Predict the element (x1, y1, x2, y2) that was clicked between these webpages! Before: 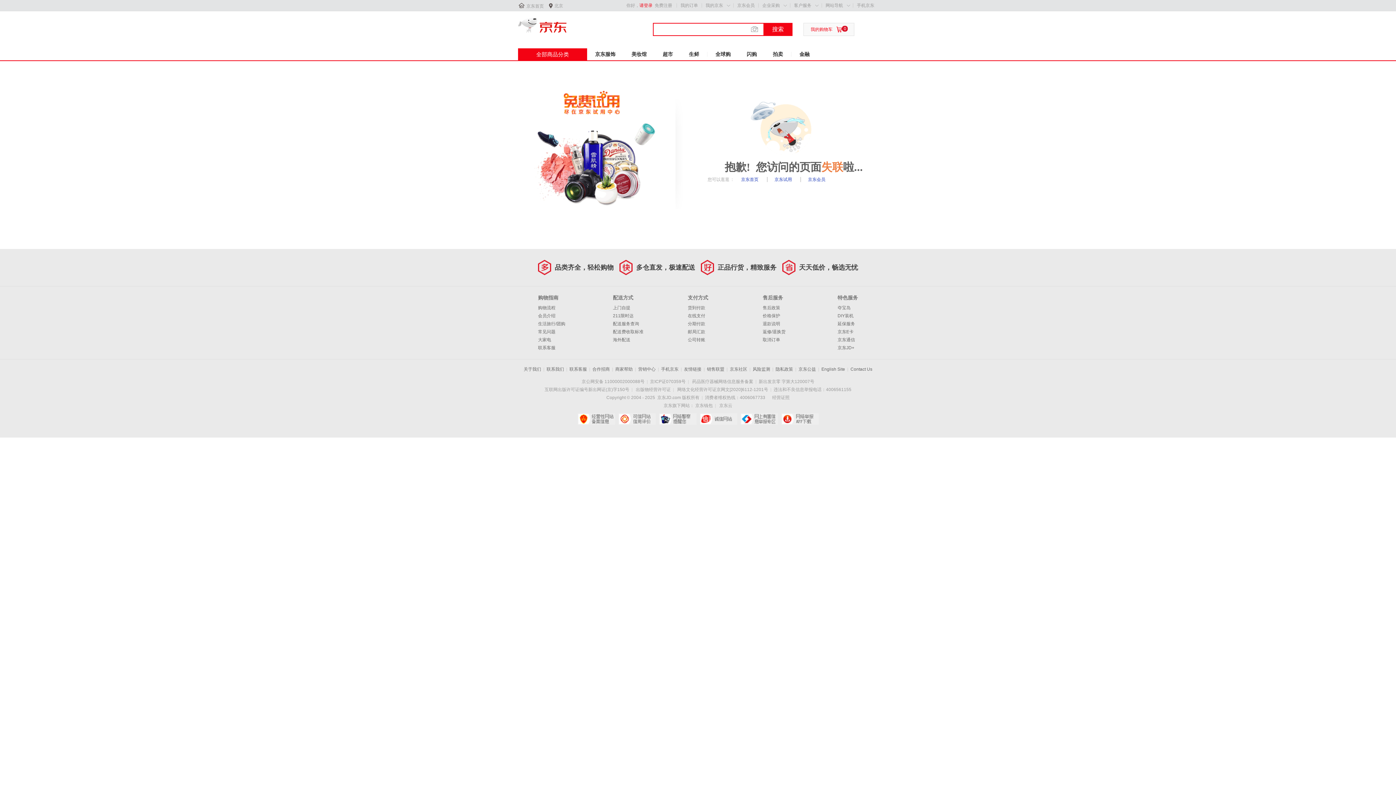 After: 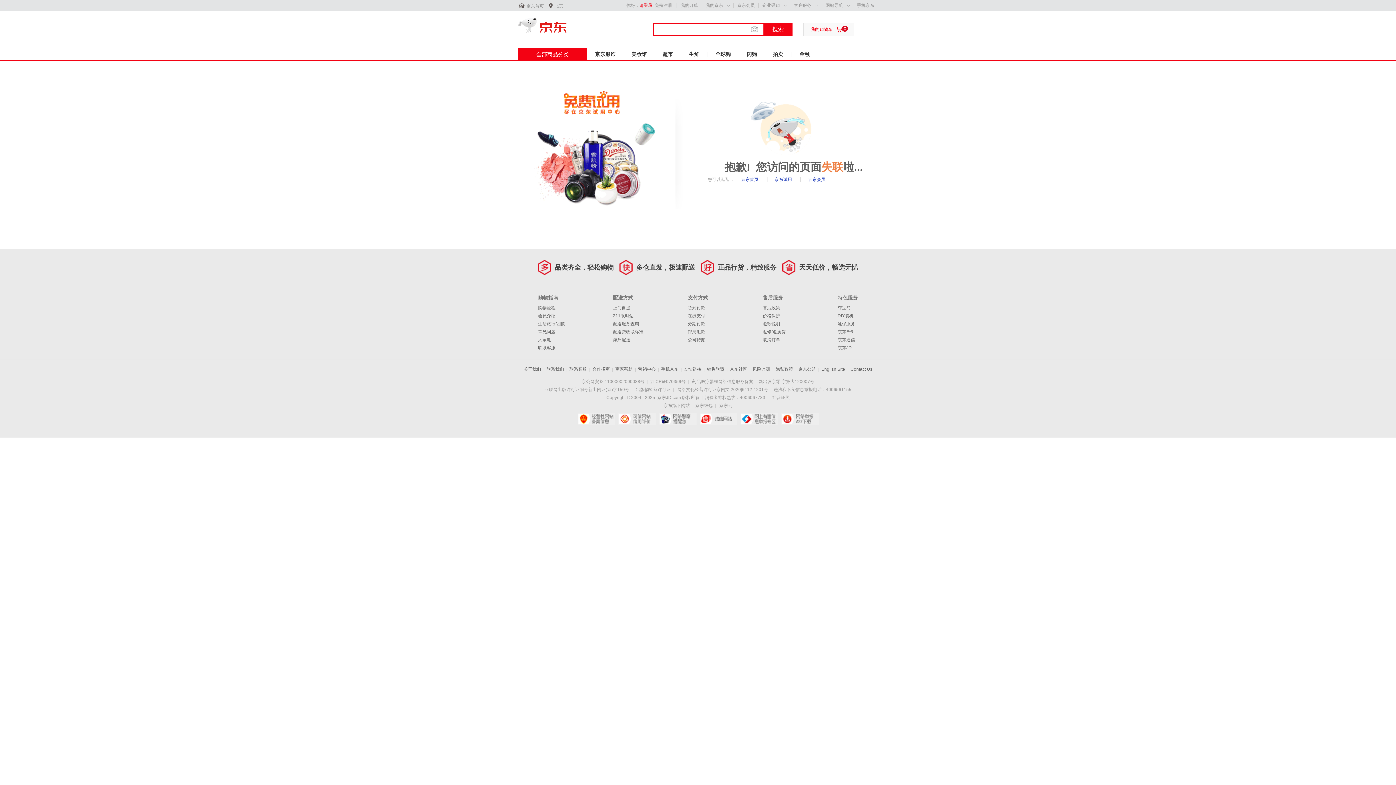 Action: bbox: (518, 90, 666, 209) label:  